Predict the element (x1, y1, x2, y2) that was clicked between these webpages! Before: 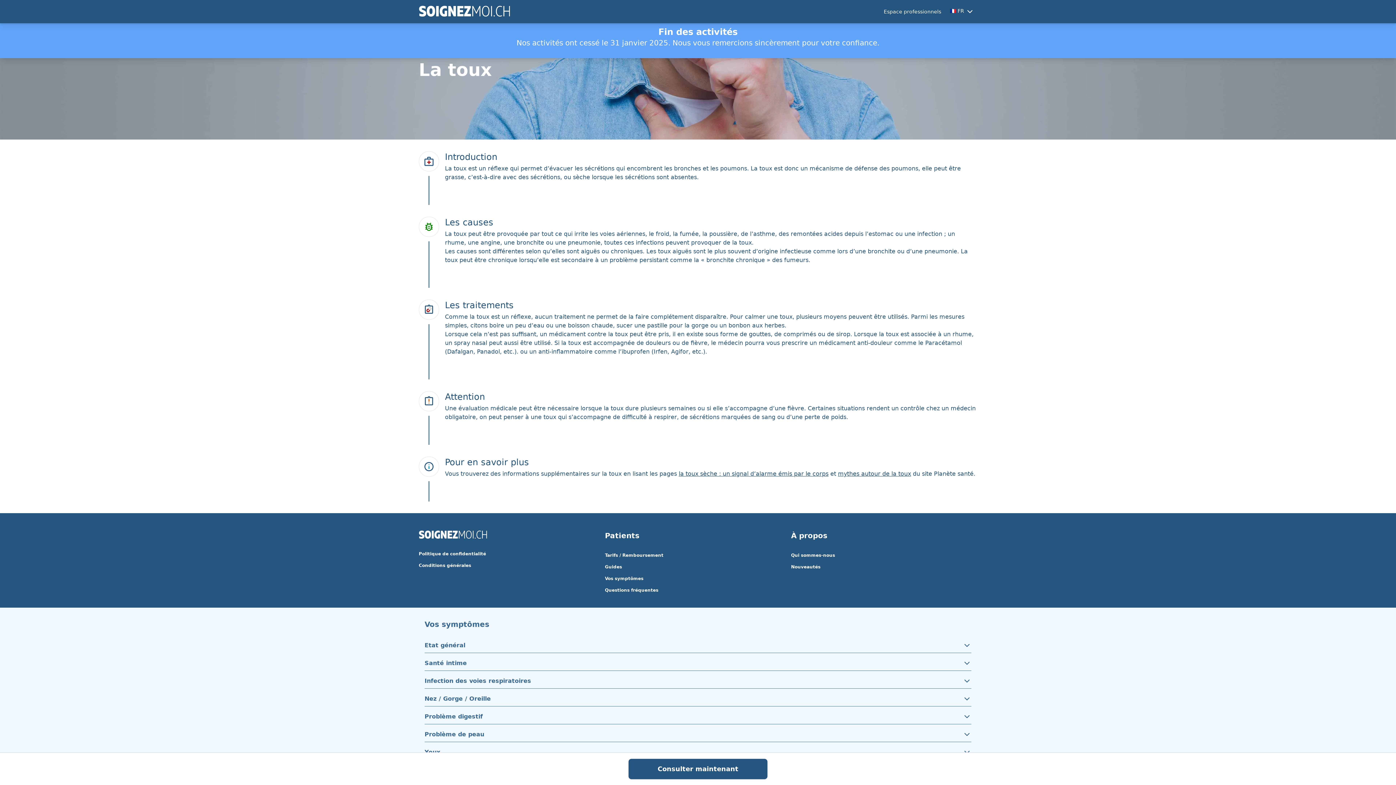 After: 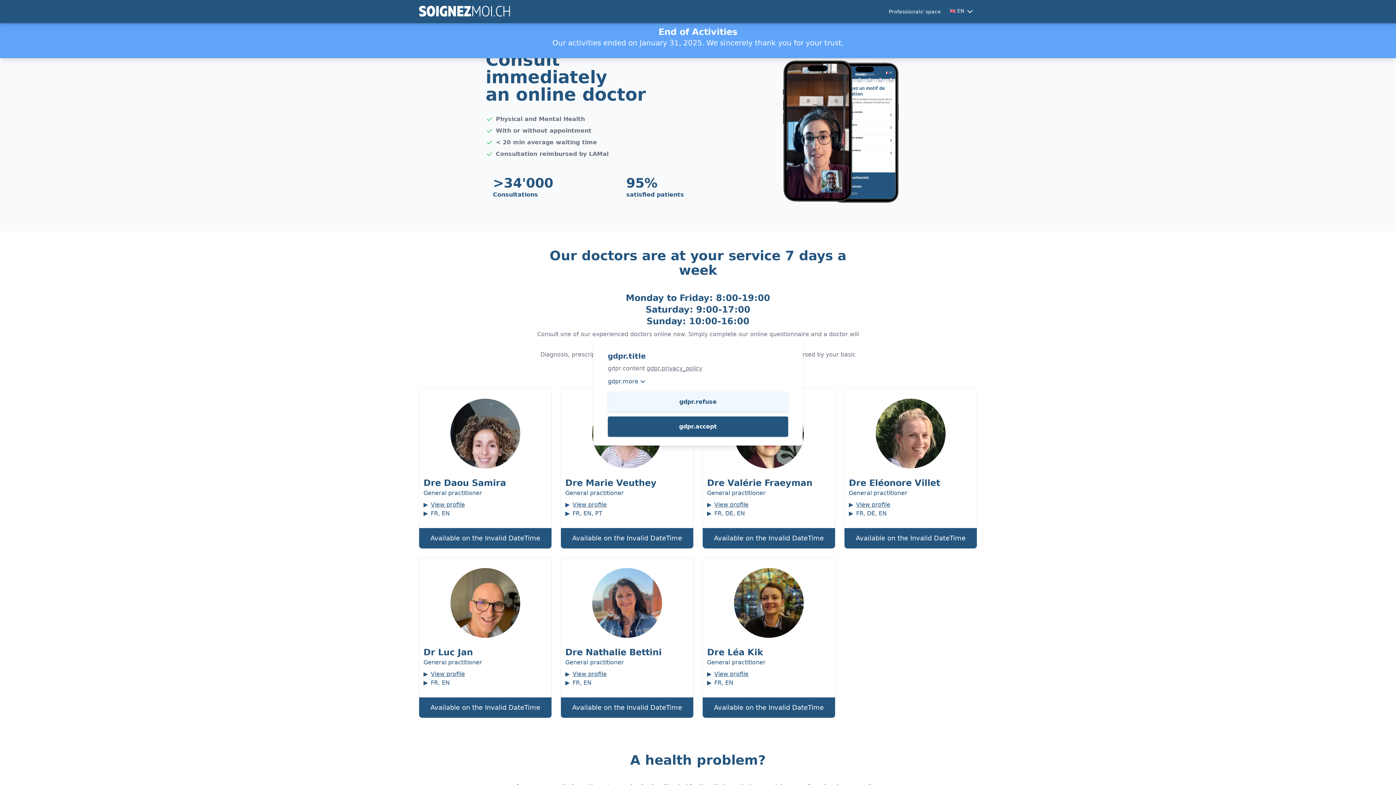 Action: bbox: (418, 5, 510, 17)